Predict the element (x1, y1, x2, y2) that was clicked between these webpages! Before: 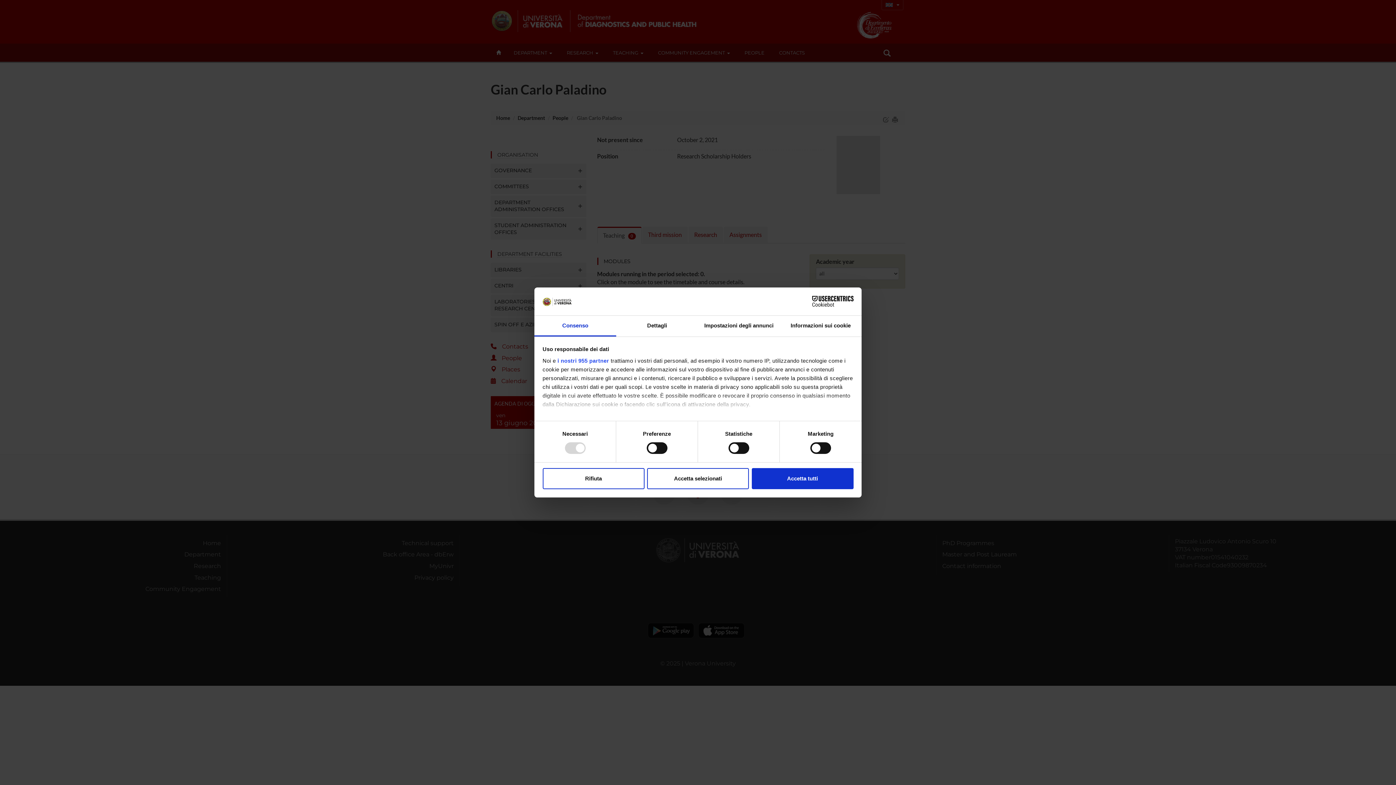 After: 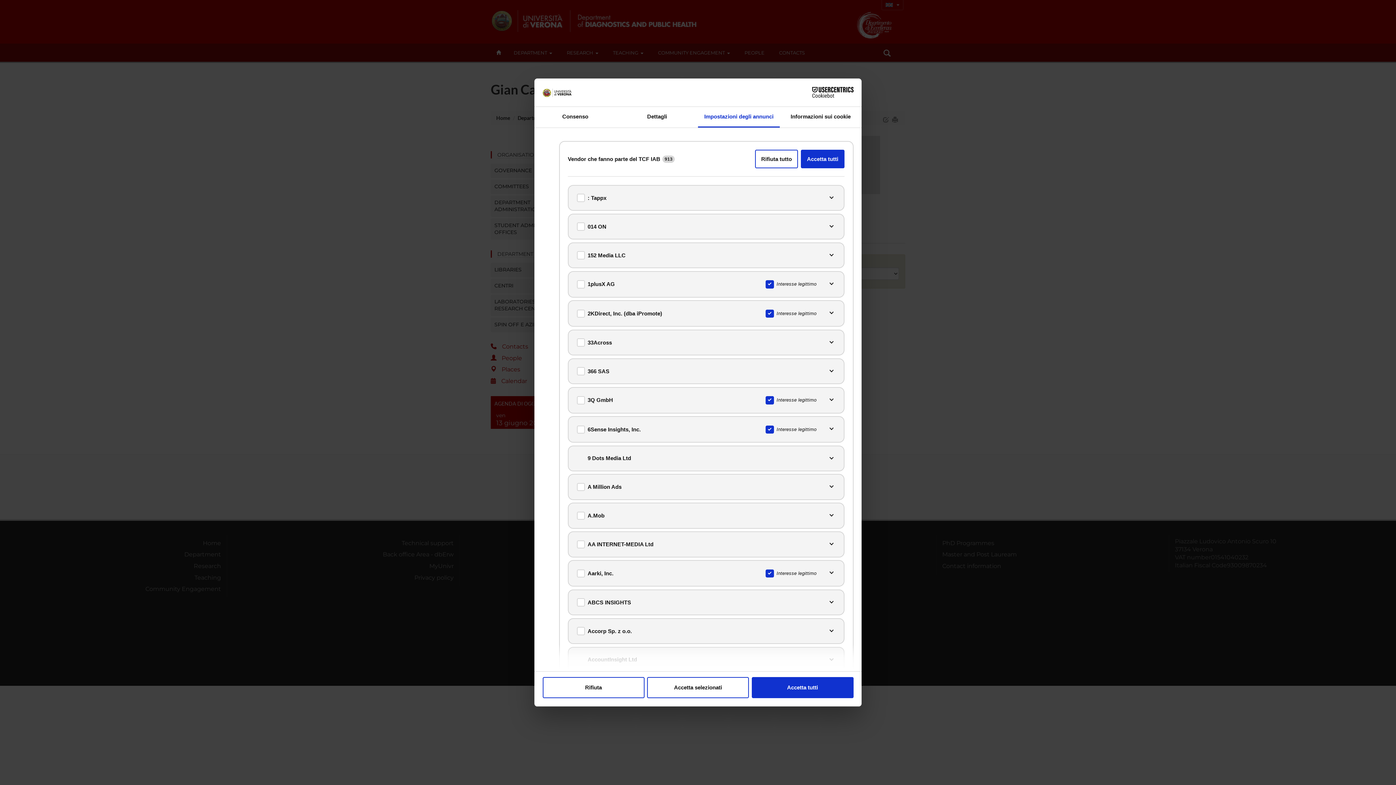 Action: label: i nostri 955 partner bbox: (557, 357, 609, 363)